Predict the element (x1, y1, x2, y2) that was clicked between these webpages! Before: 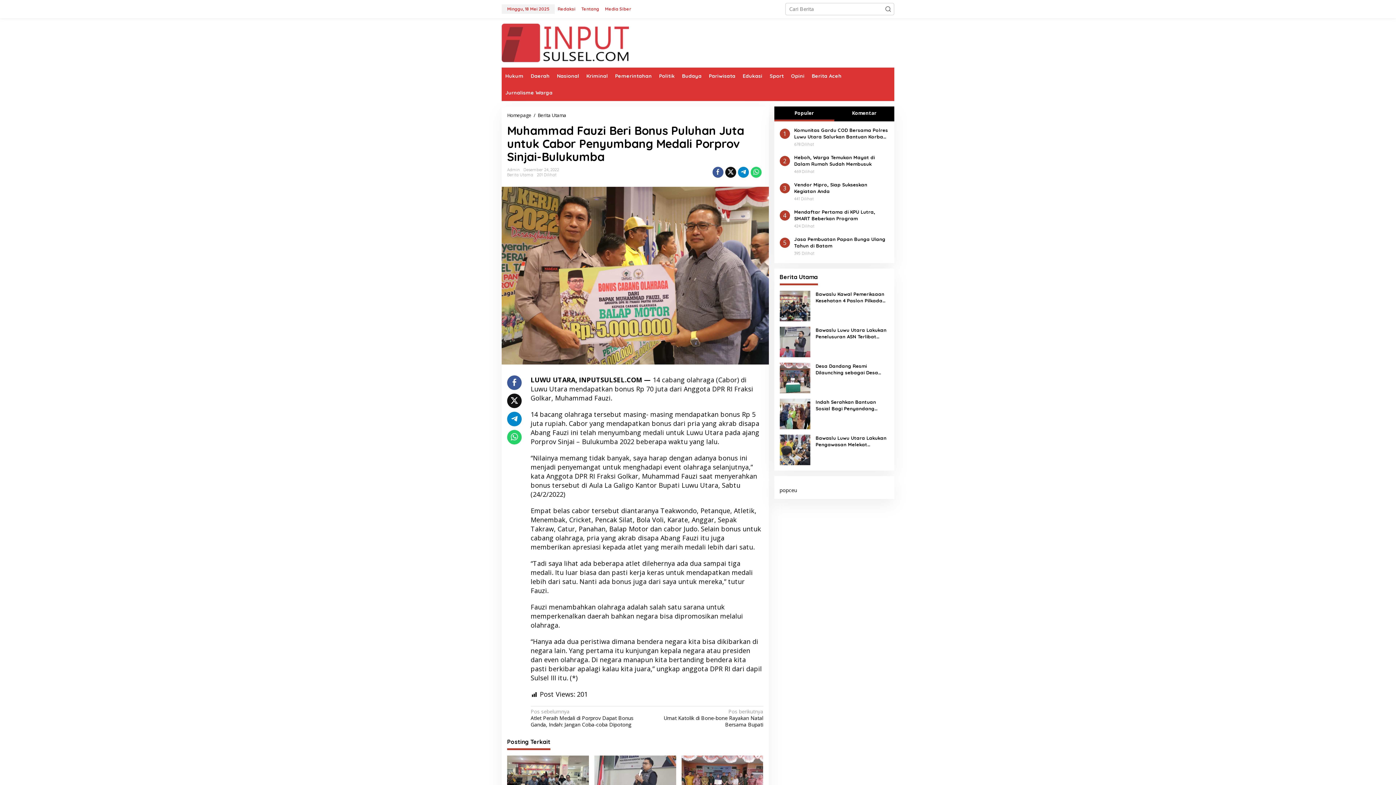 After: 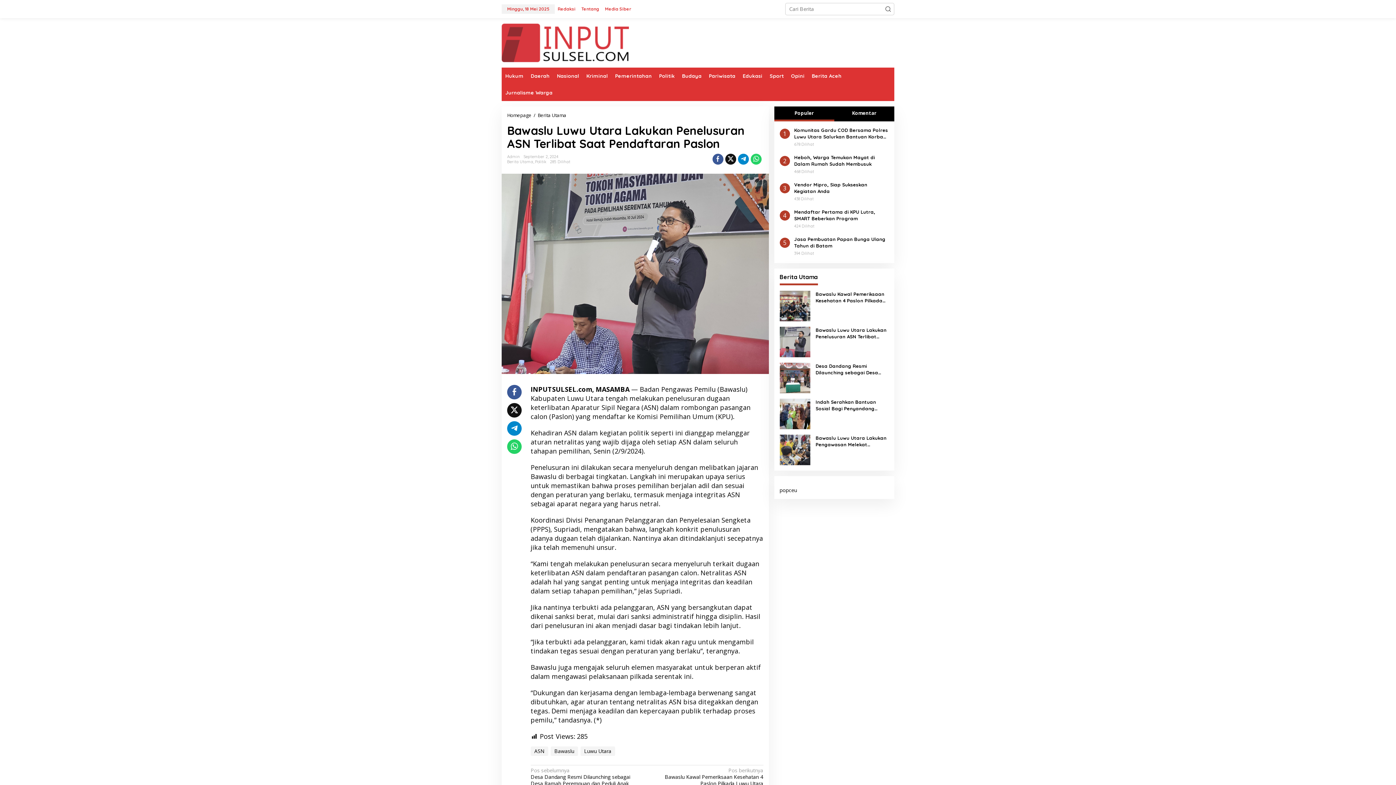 Action: bbox: (779, 338, 810, 345)